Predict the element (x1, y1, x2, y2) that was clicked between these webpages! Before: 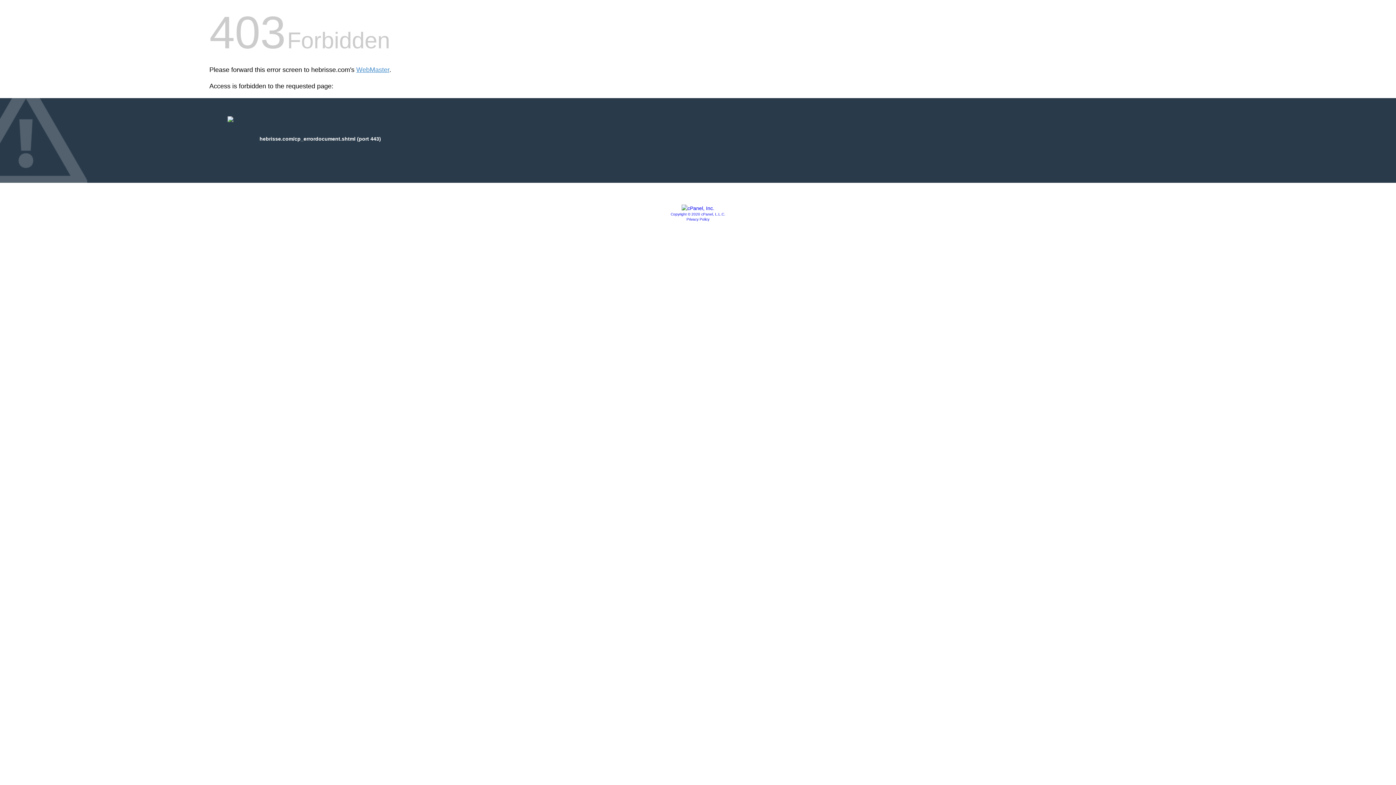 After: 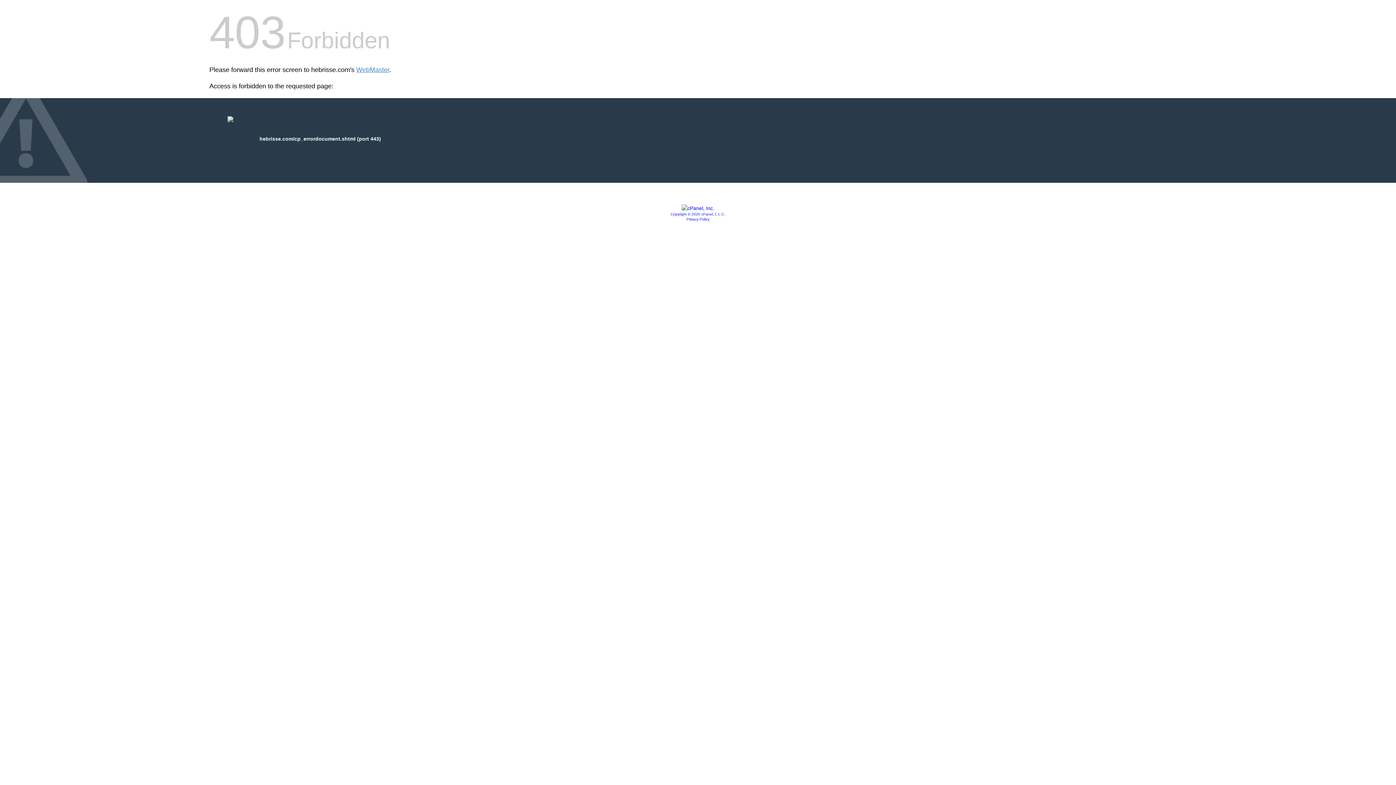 Action: bbox: (681, 205, 714, 211)